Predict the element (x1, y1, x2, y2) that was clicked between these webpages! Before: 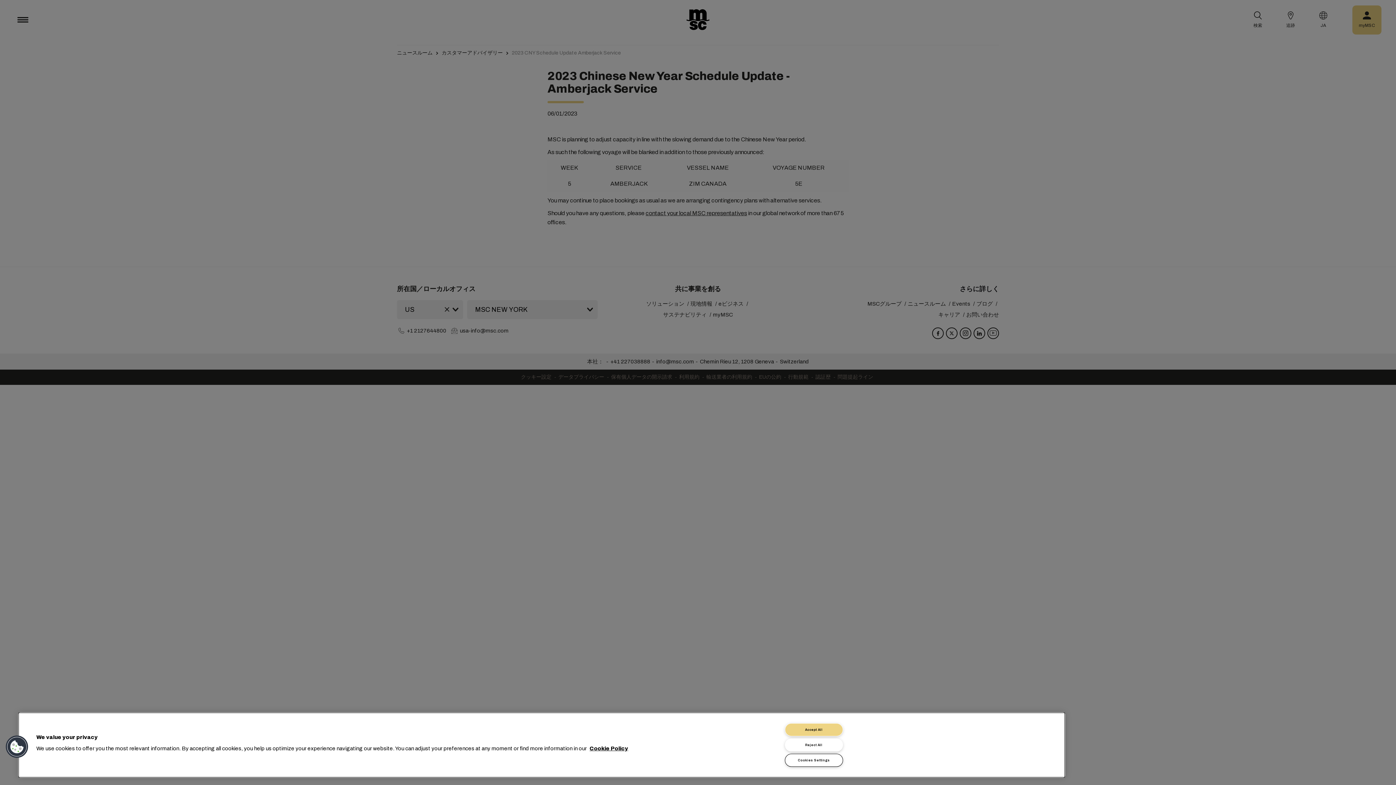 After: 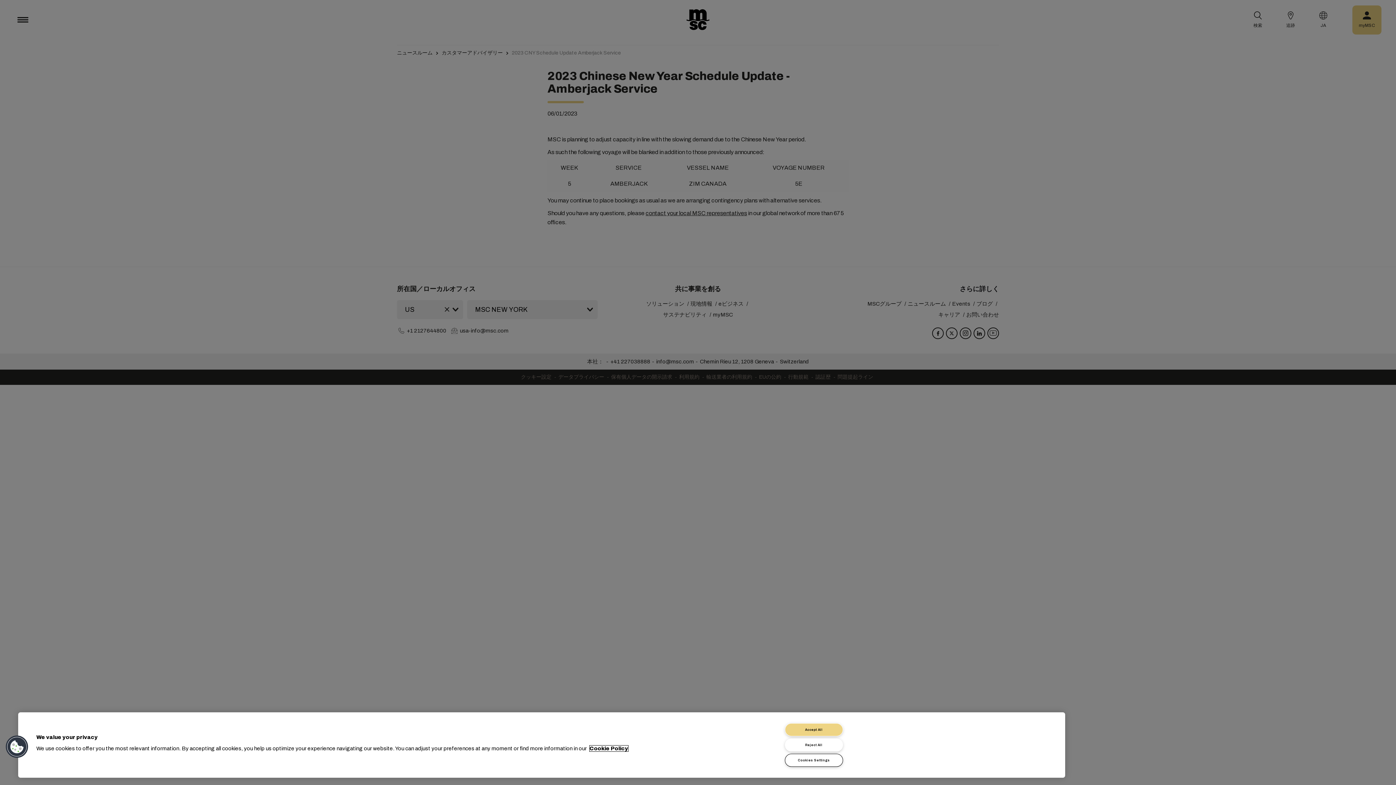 Action: bbox: (589, 746, 628, 751) label: More information about your privacy, opens in a new tab